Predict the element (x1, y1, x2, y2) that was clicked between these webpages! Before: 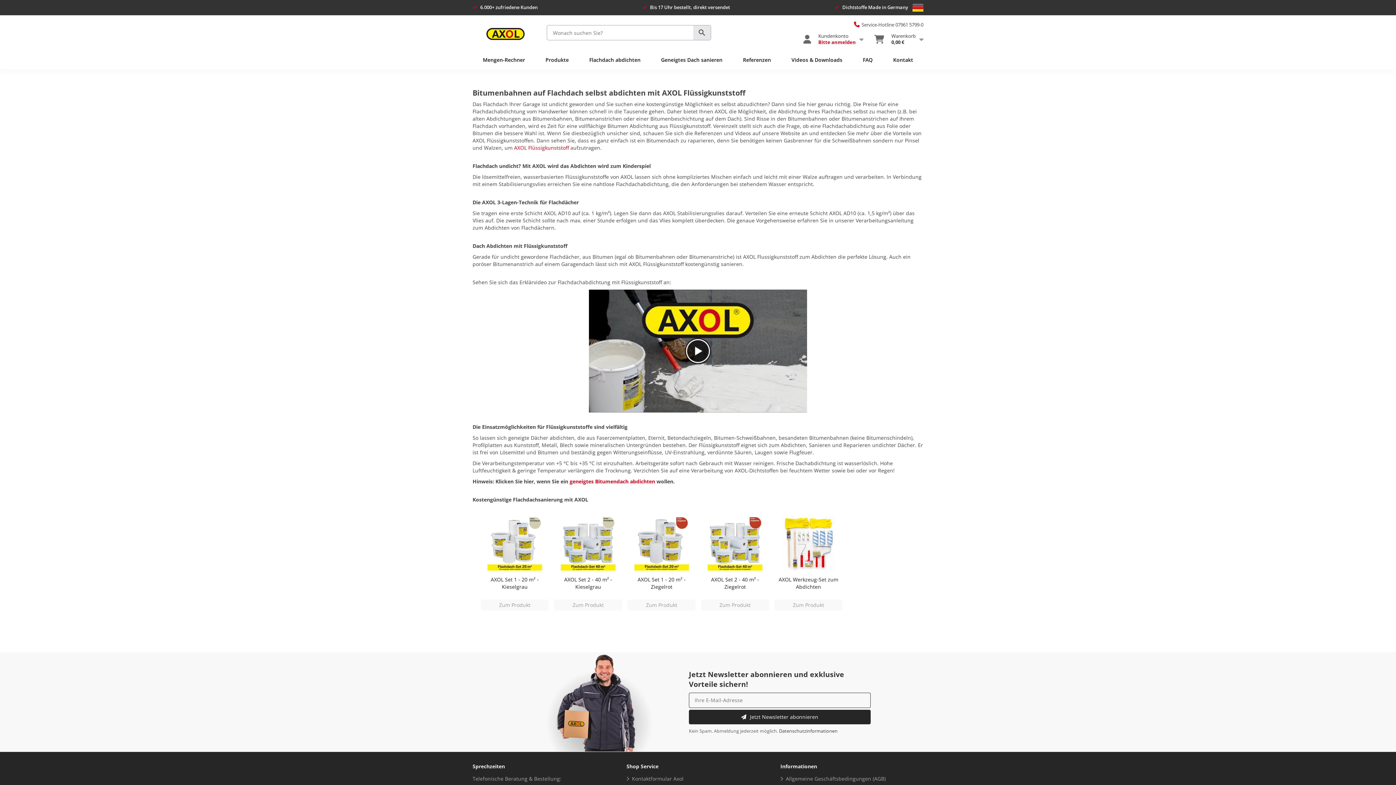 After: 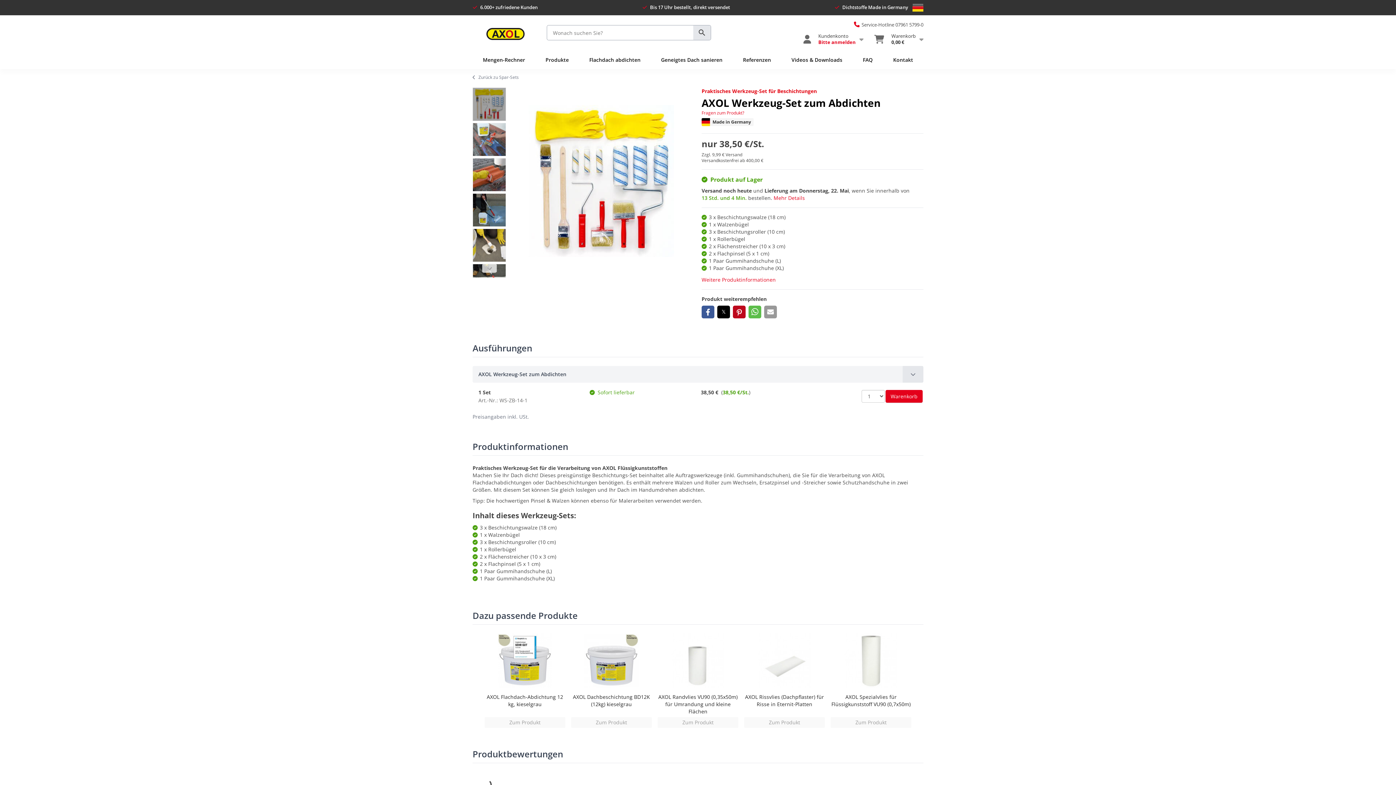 Action: bbox: (774, 516, 842, 610) label: AXOL Werkzeug-Set zum Abdichten
Zum Produkt